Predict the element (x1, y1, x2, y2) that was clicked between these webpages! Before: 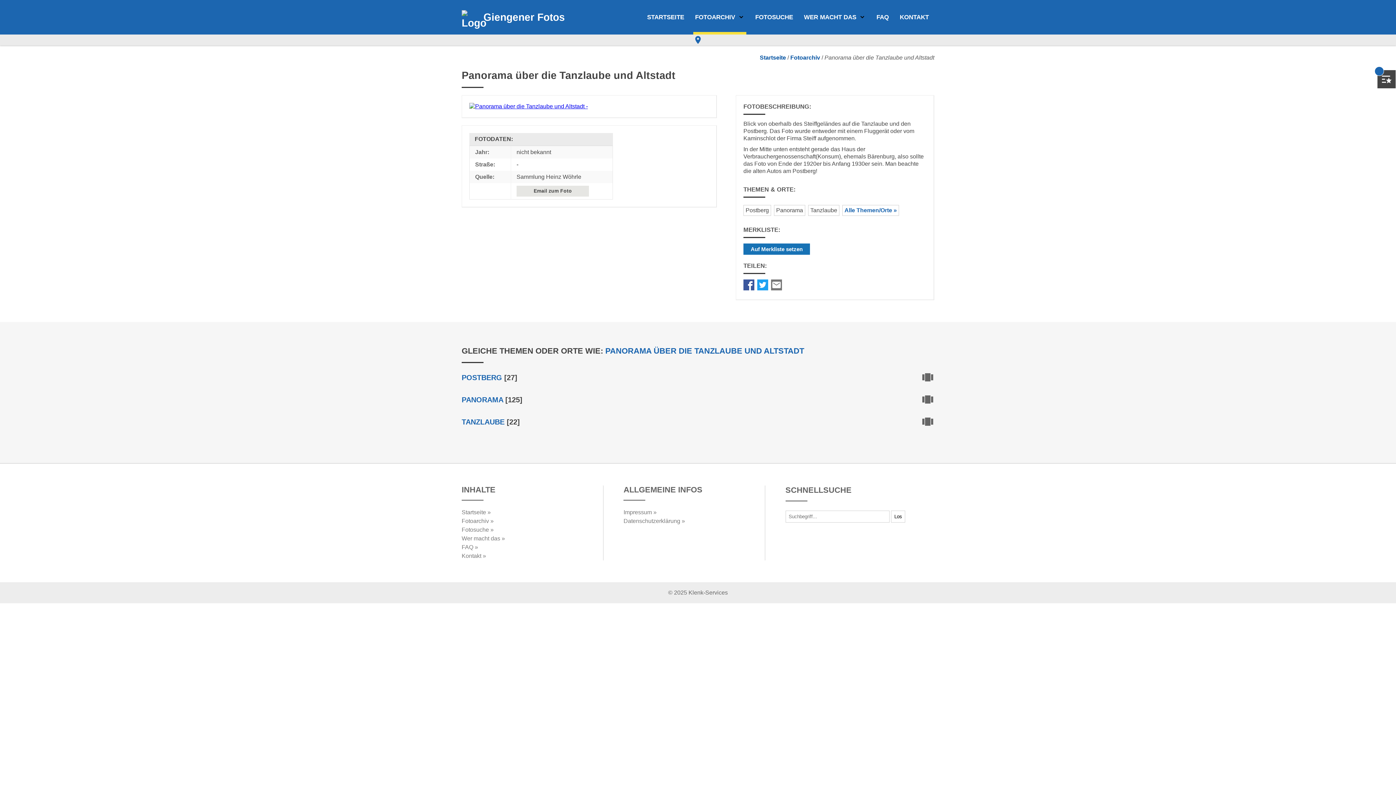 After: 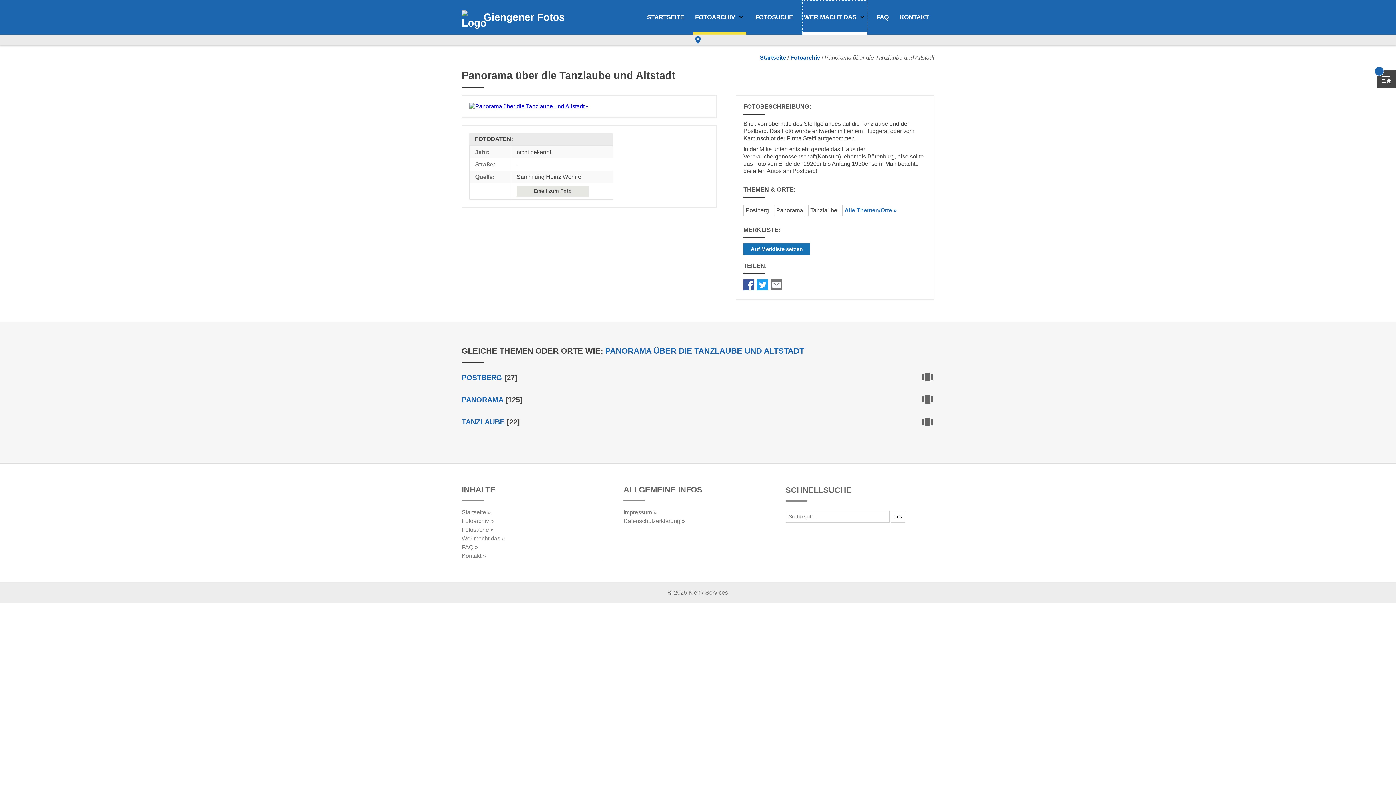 Action: label: WER MACHT DAS bbox: (802, 0, 867, 34)